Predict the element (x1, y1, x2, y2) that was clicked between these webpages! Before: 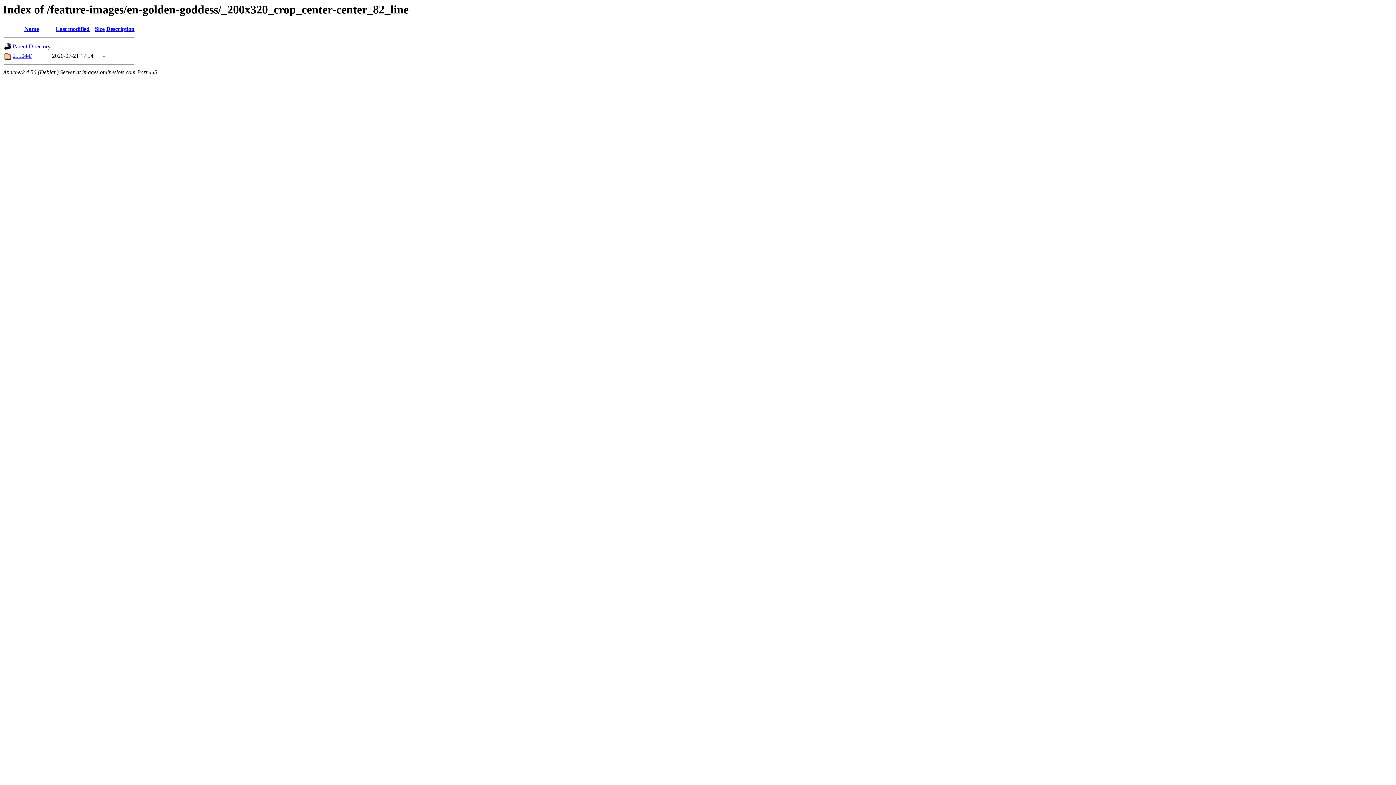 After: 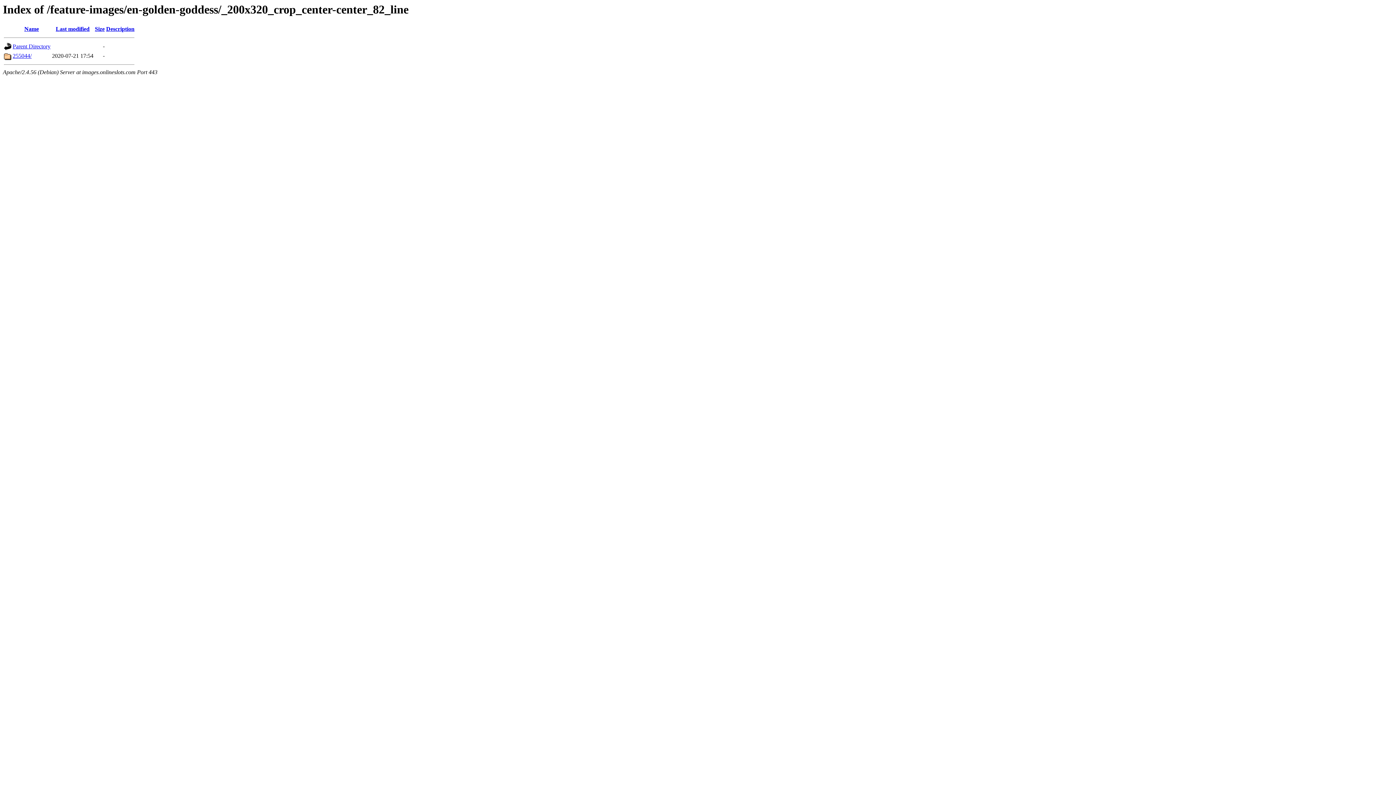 Action: label: Last modified bbox: (55, 25, 89, 32)